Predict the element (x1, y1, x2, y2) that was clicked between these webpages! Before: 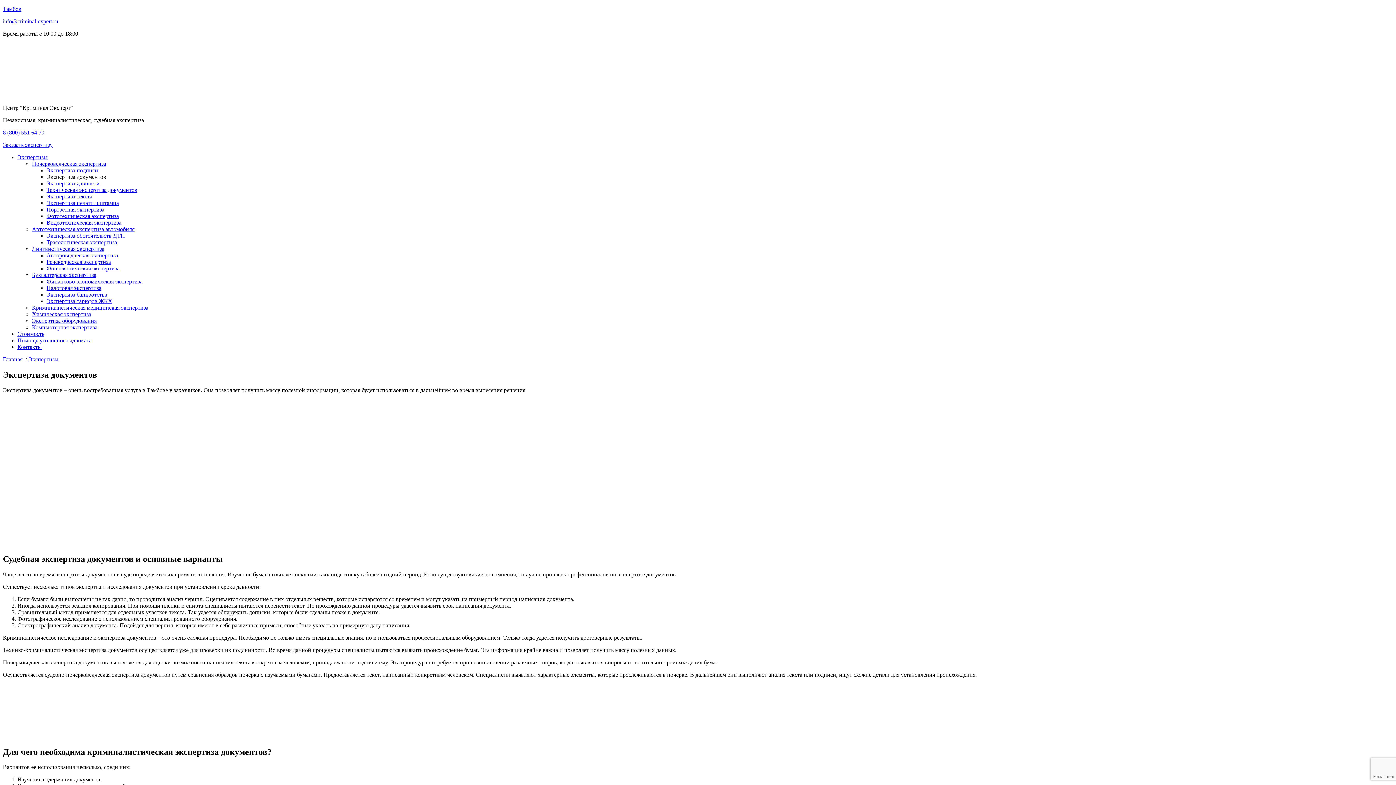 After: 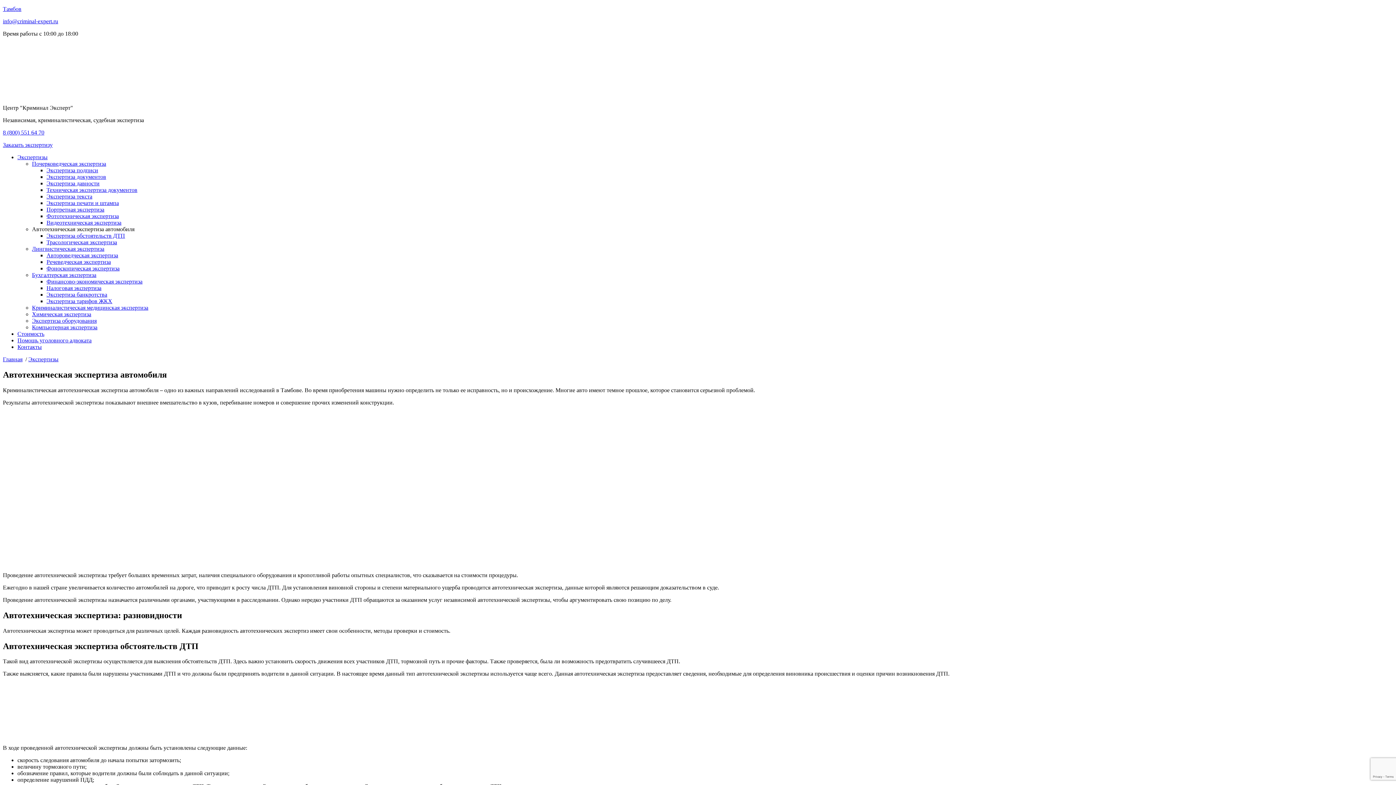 Action: bbox: (32, 226, 134, 232) label: Автотехническая экспертиза автомобиля